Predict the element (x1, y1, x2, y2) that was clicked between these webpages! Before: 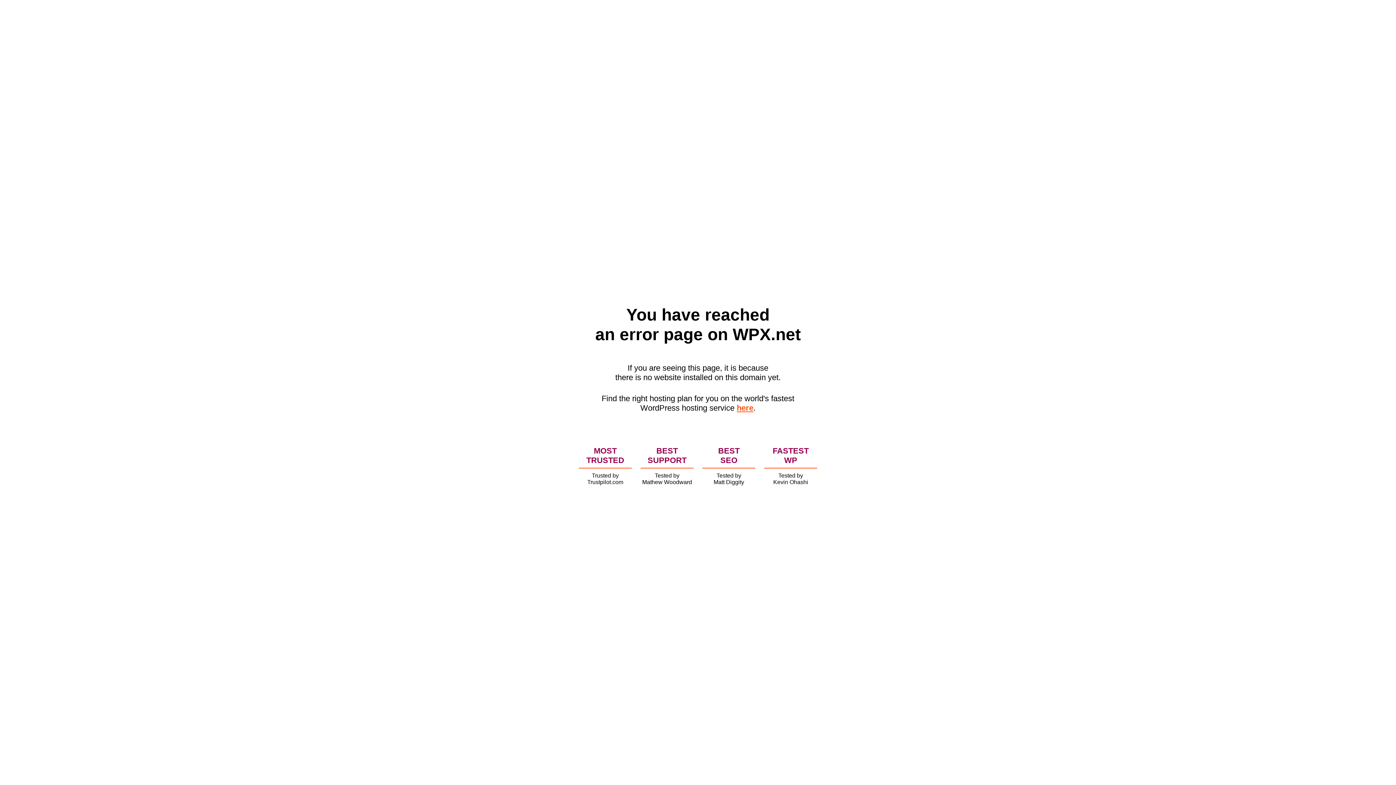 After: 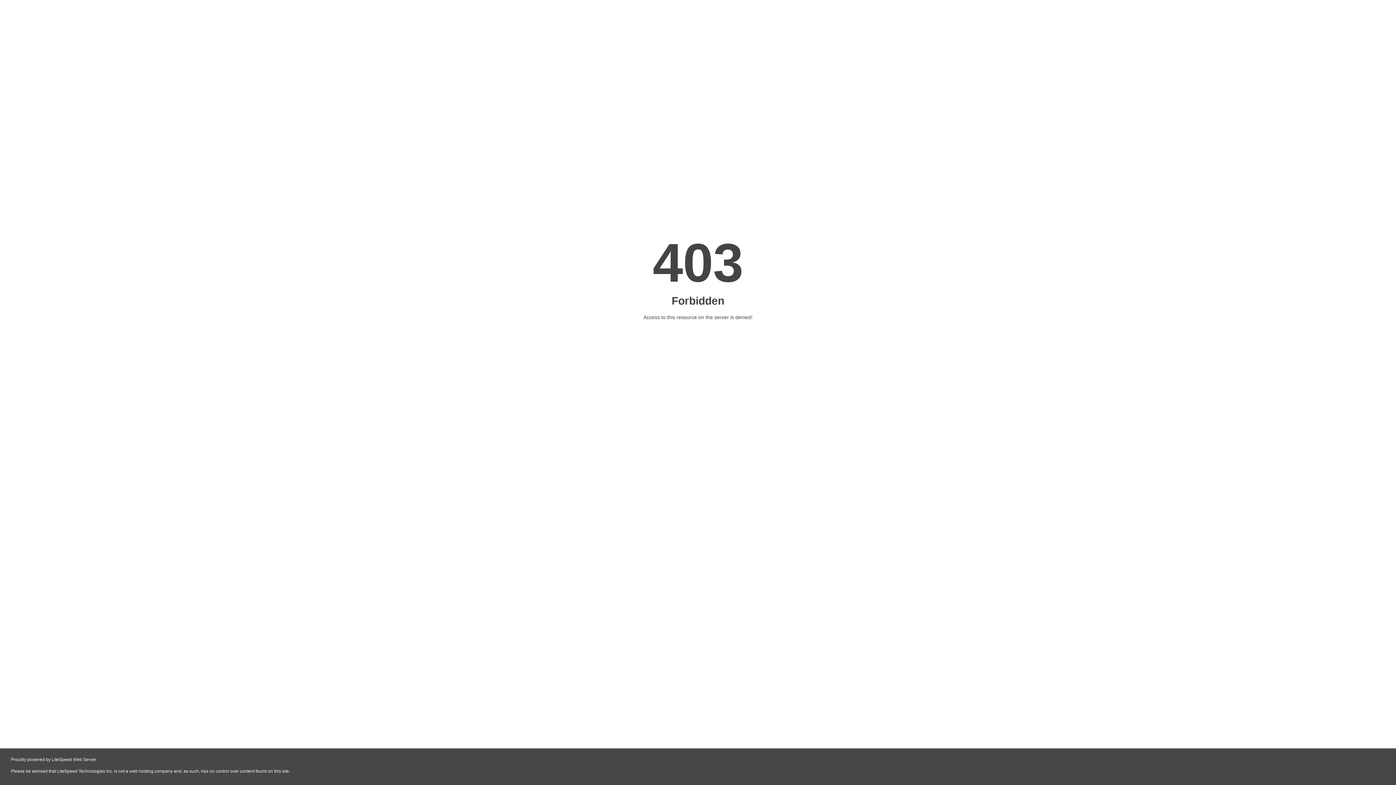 Action: bbox: (736, 403, 753, 412) label: here